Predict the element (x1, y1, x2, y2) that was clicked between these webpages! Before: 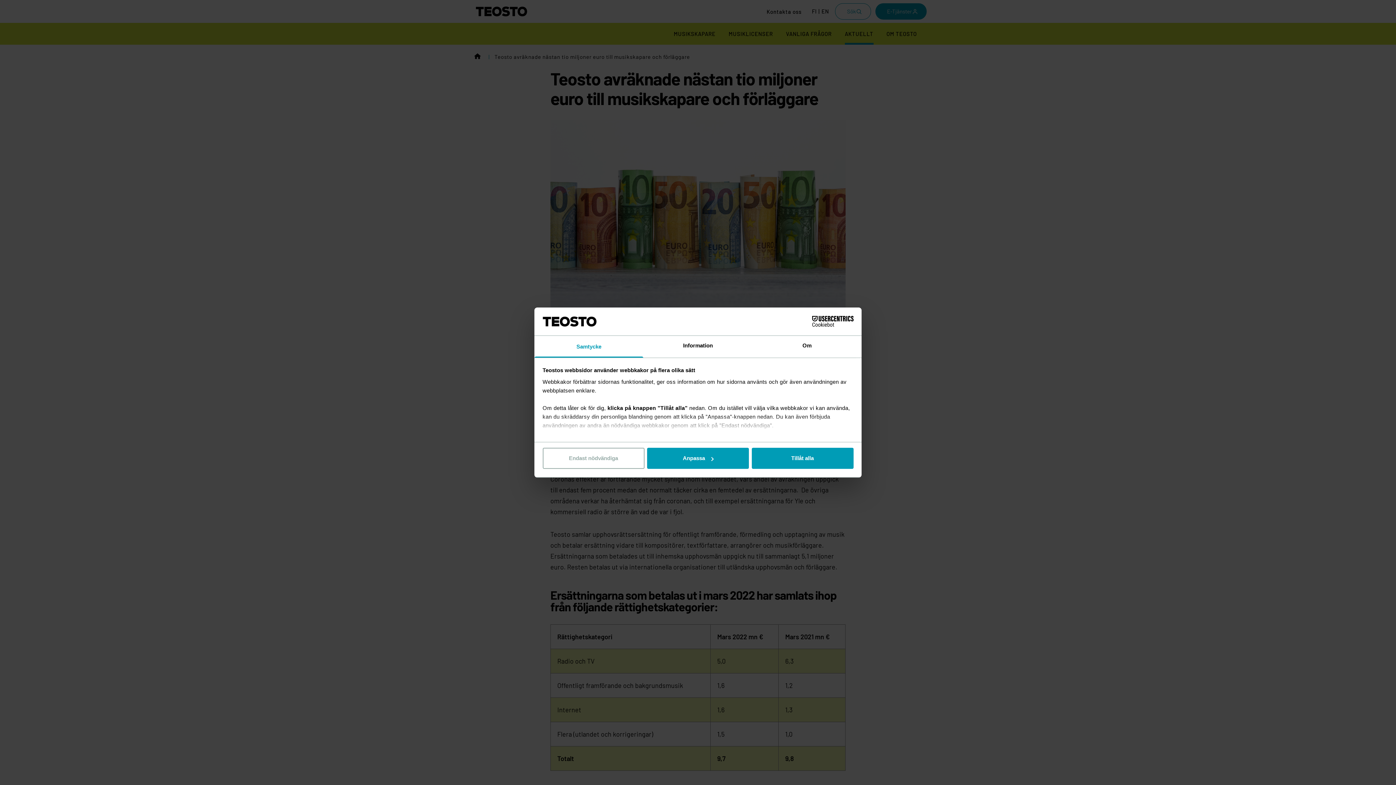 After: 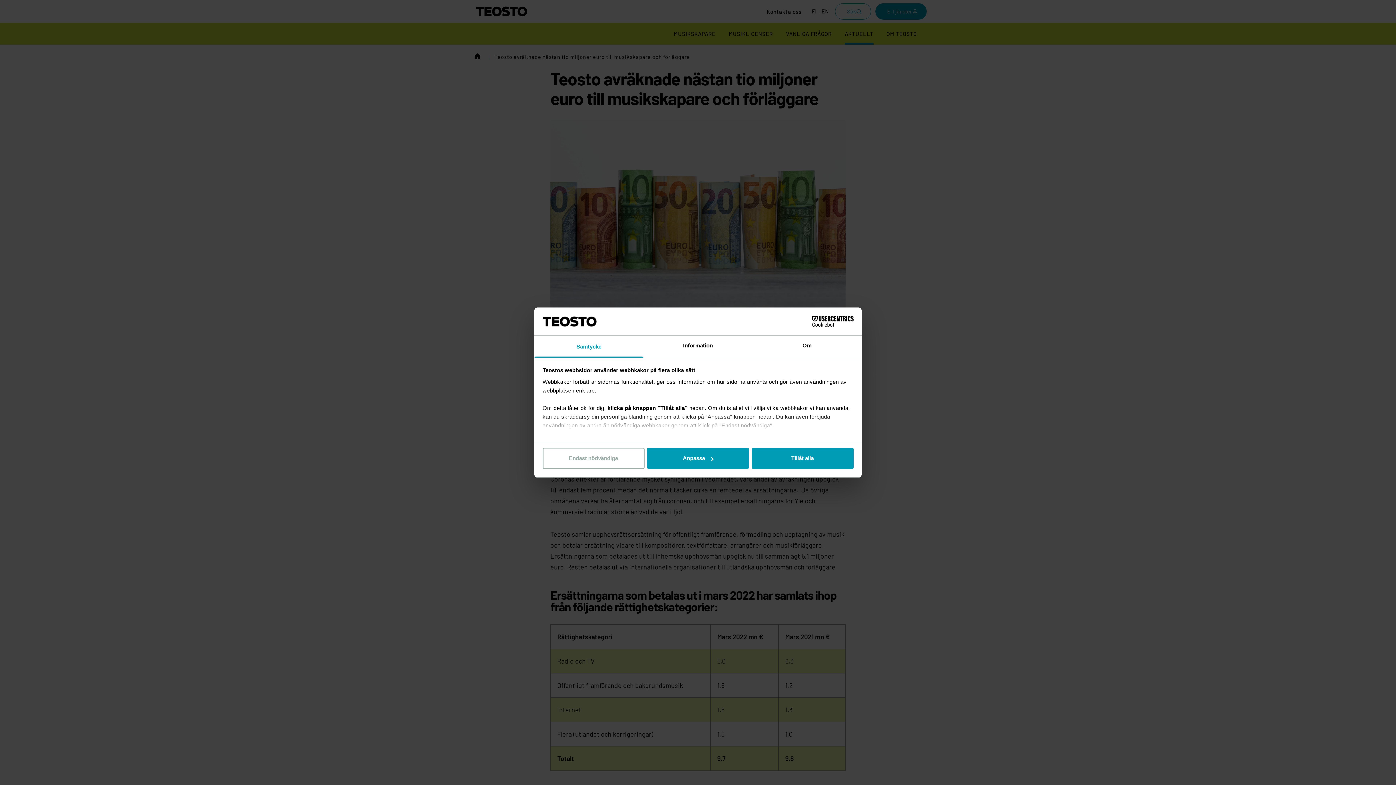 Action: bbox: (534, 335, 643, 357) label: Samtycke